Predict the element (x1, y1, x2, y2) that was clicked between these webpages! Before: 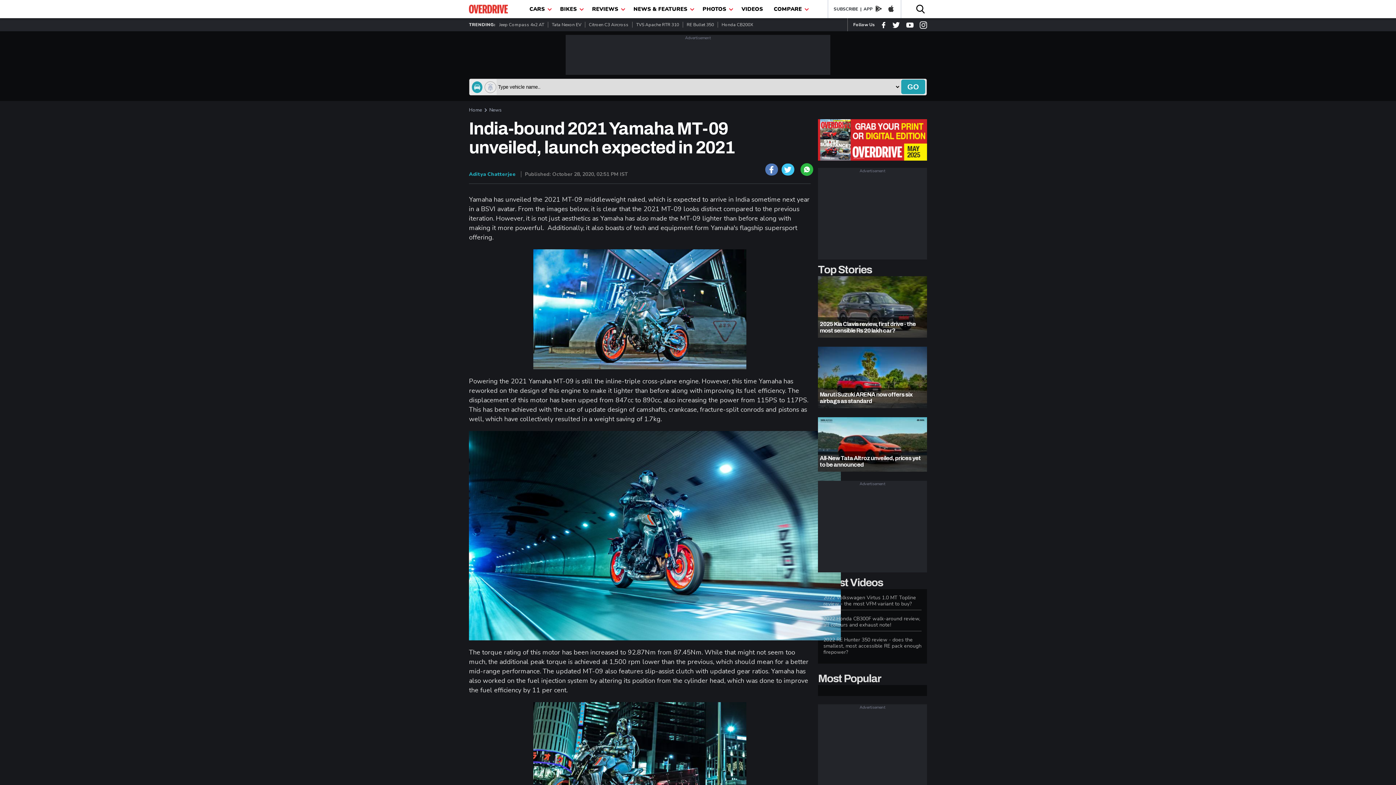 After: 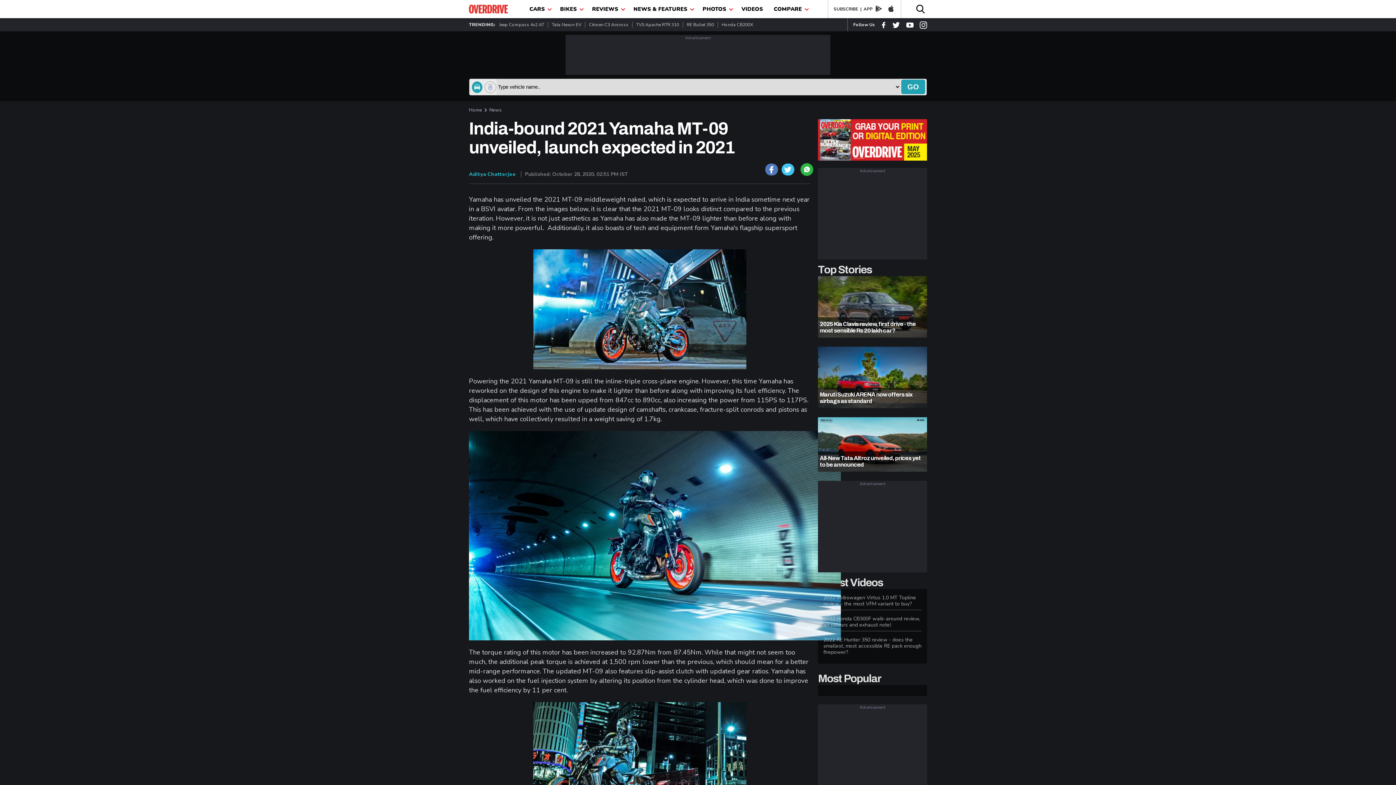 Action: bbox: (914, 18, 927, 30)